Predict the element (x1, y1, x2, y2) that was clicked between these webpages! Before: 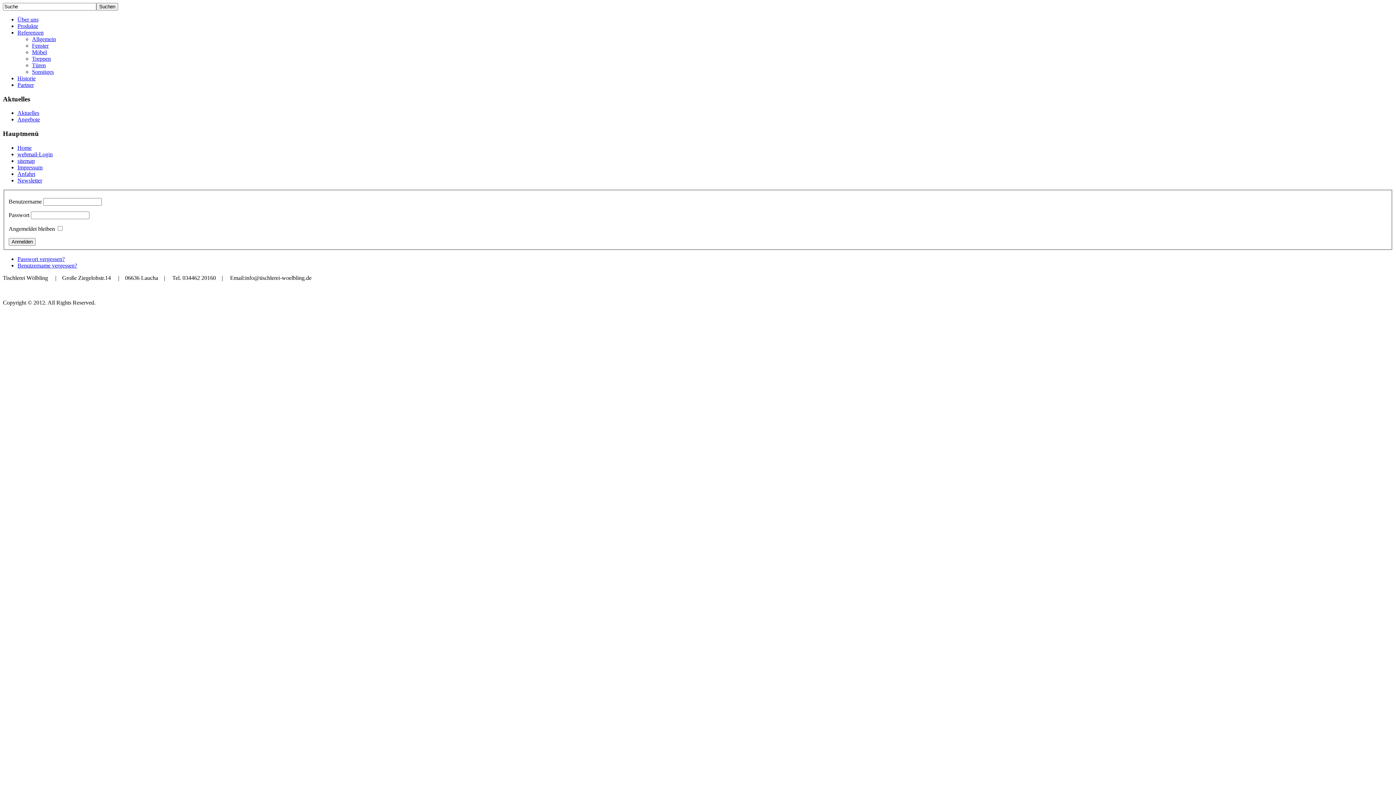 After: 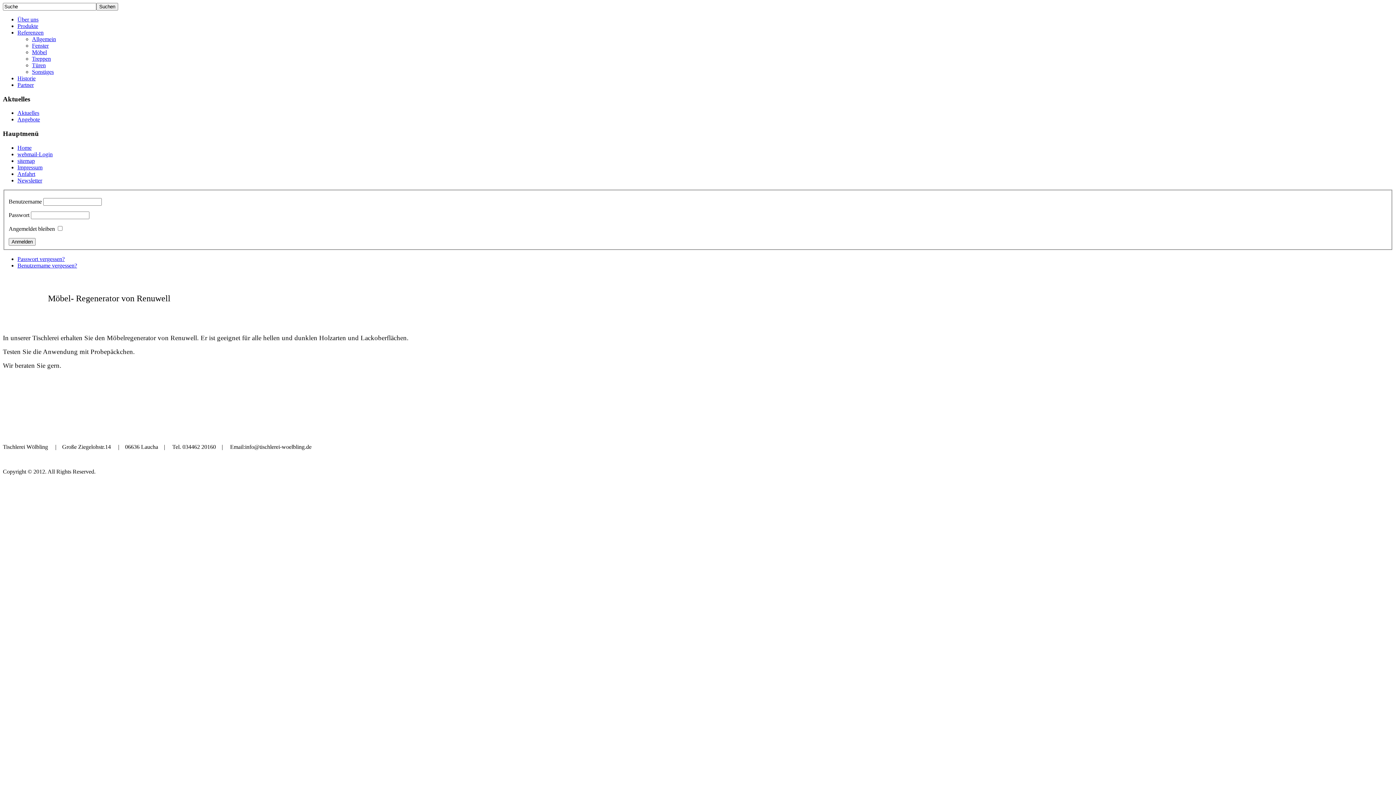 Action: label: Angebote bbox: (17, 116, 40, 122)